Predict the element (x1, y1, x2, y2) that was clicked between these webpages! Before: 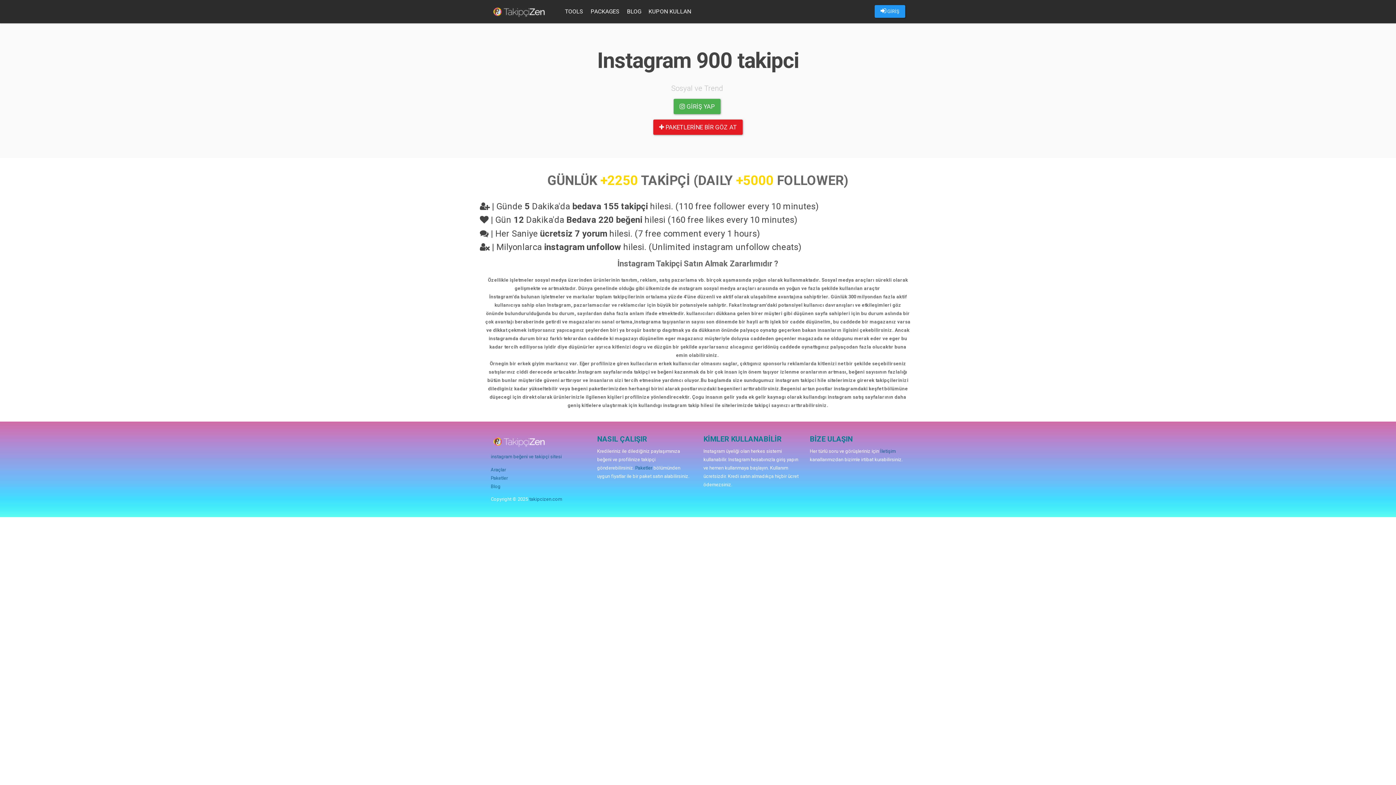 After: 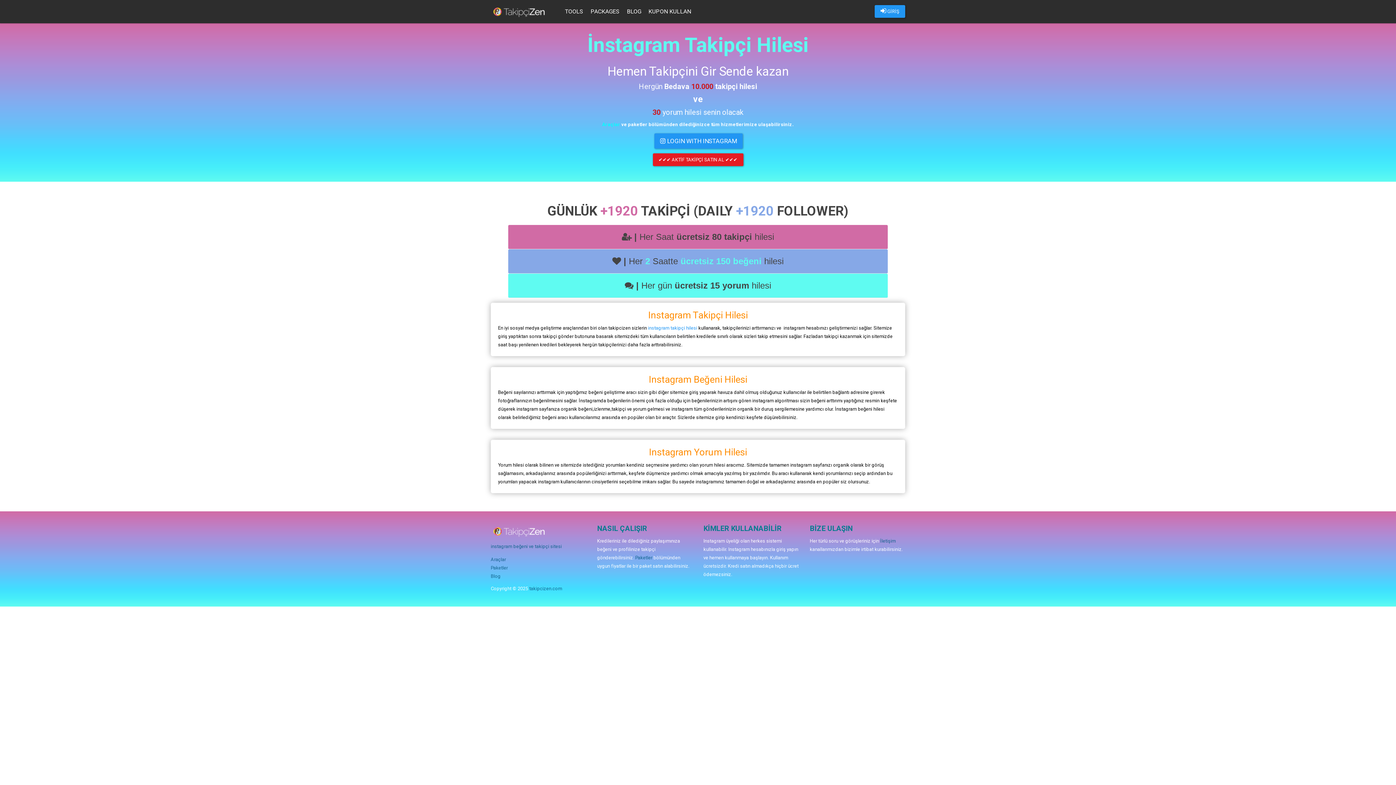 Action: label: takipcizen.com bbox: (529, 496, 562, 502)